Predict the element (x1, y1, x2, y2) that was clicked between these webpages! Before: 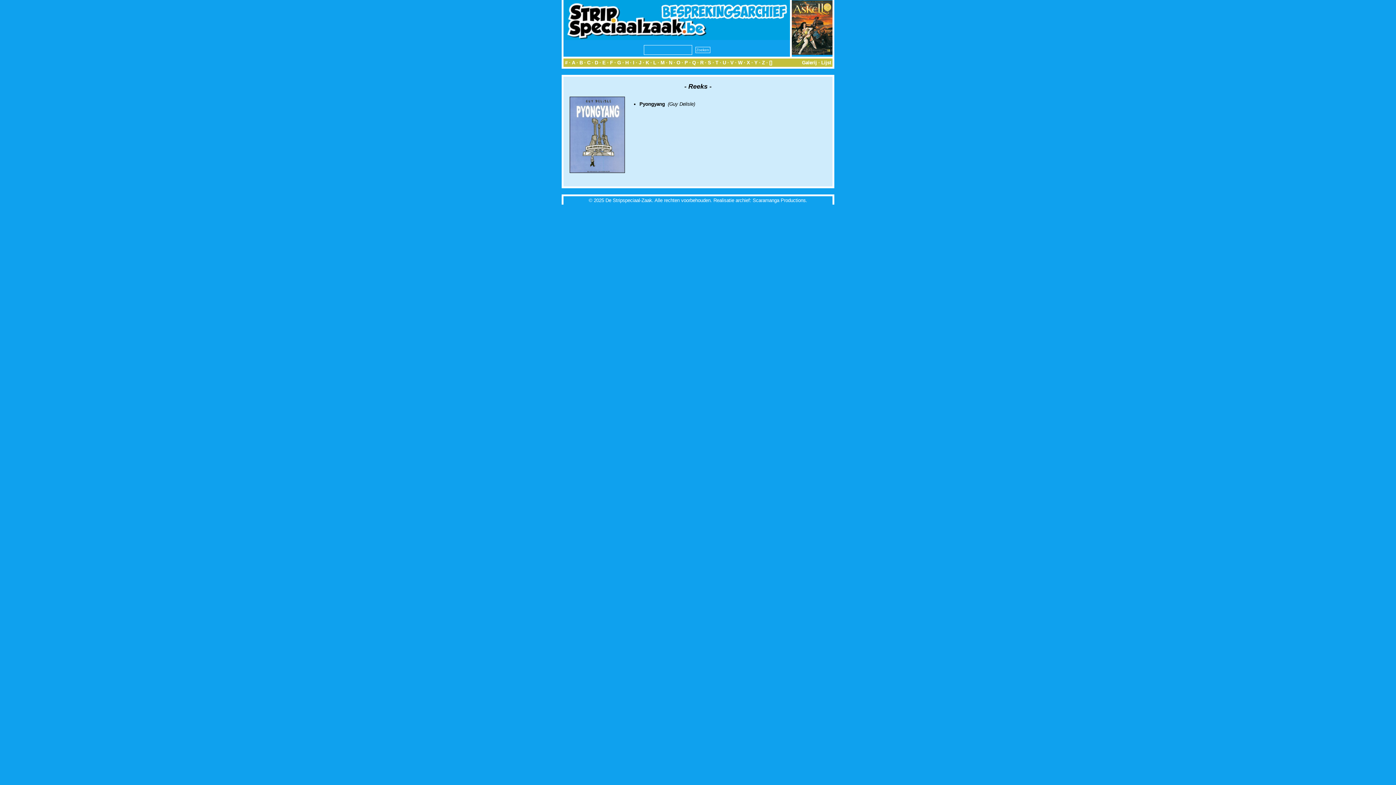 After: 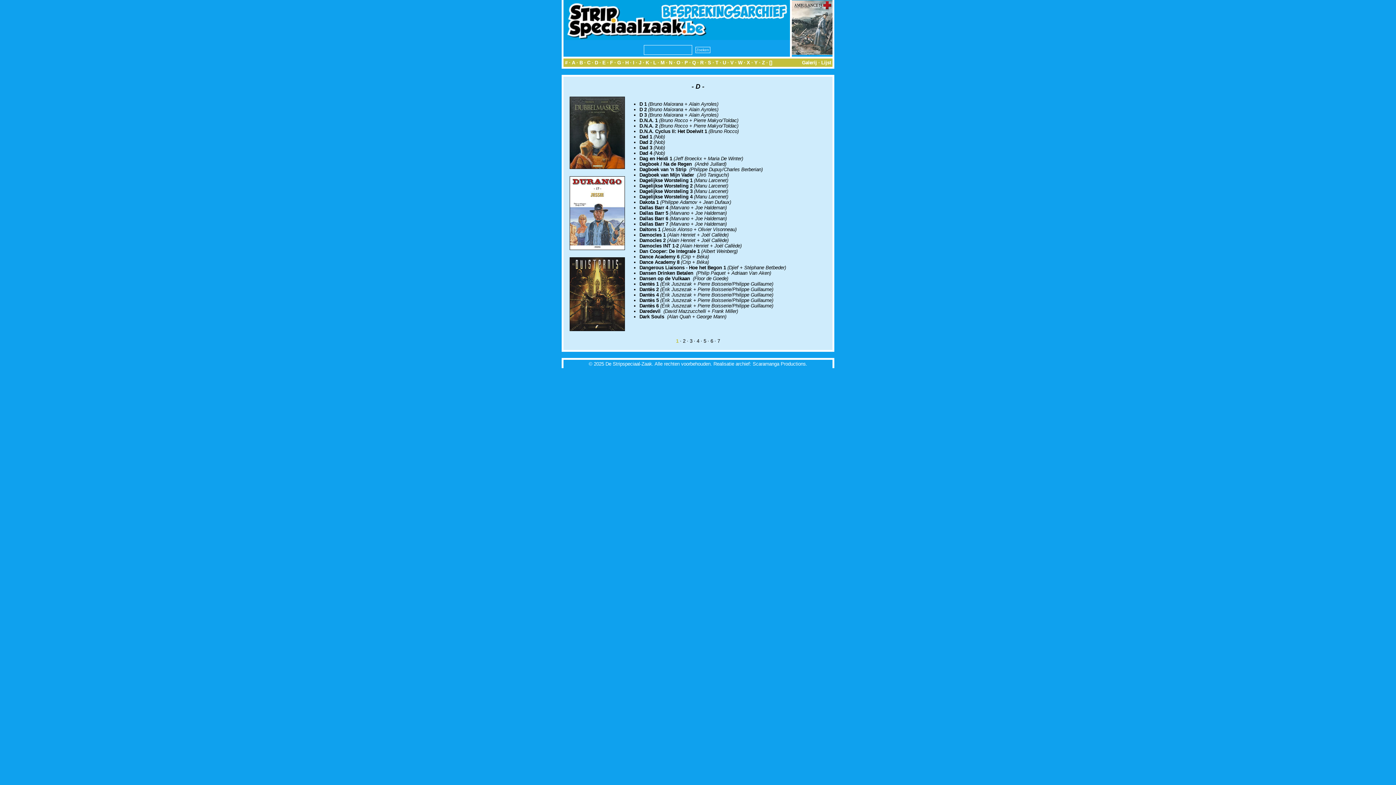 Action: label: D bbox: (594, 60, 598, 65)